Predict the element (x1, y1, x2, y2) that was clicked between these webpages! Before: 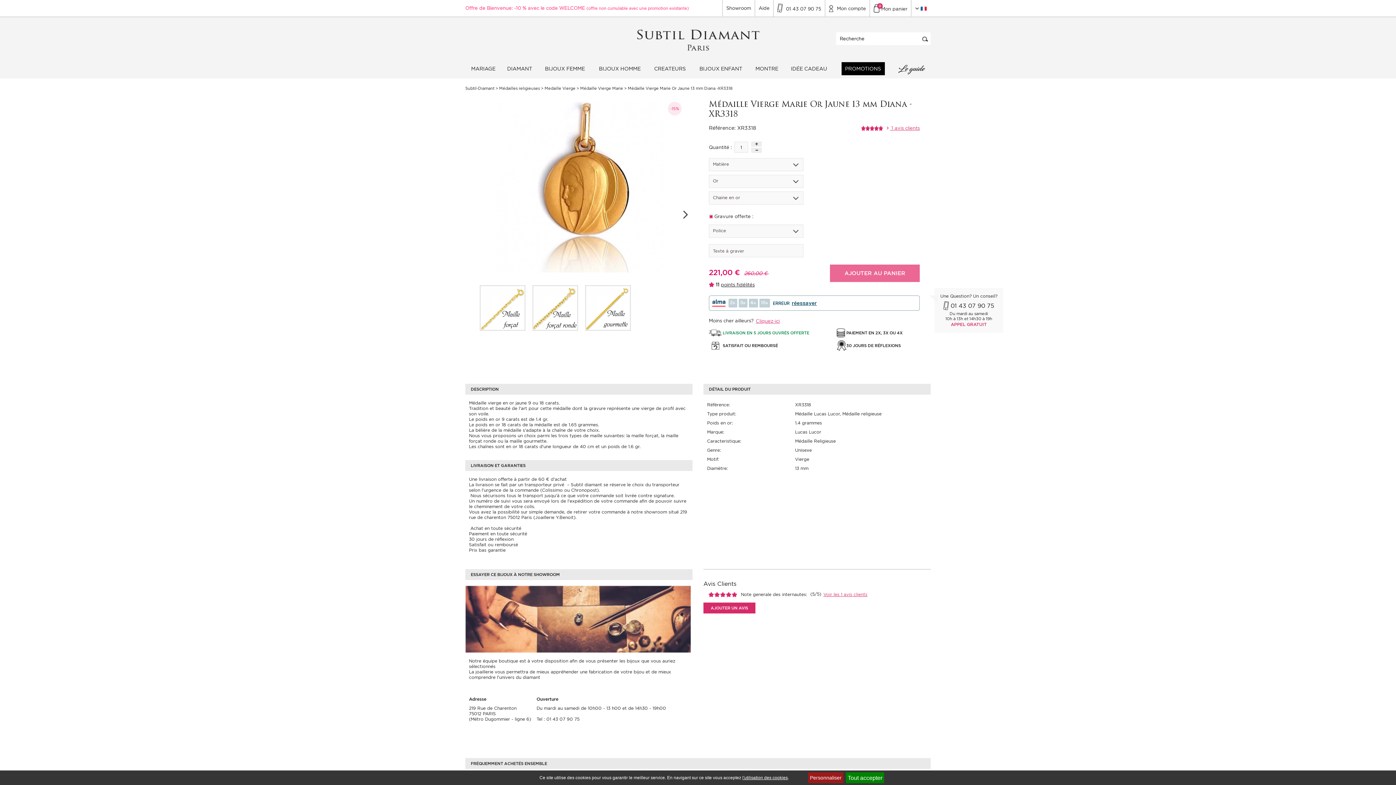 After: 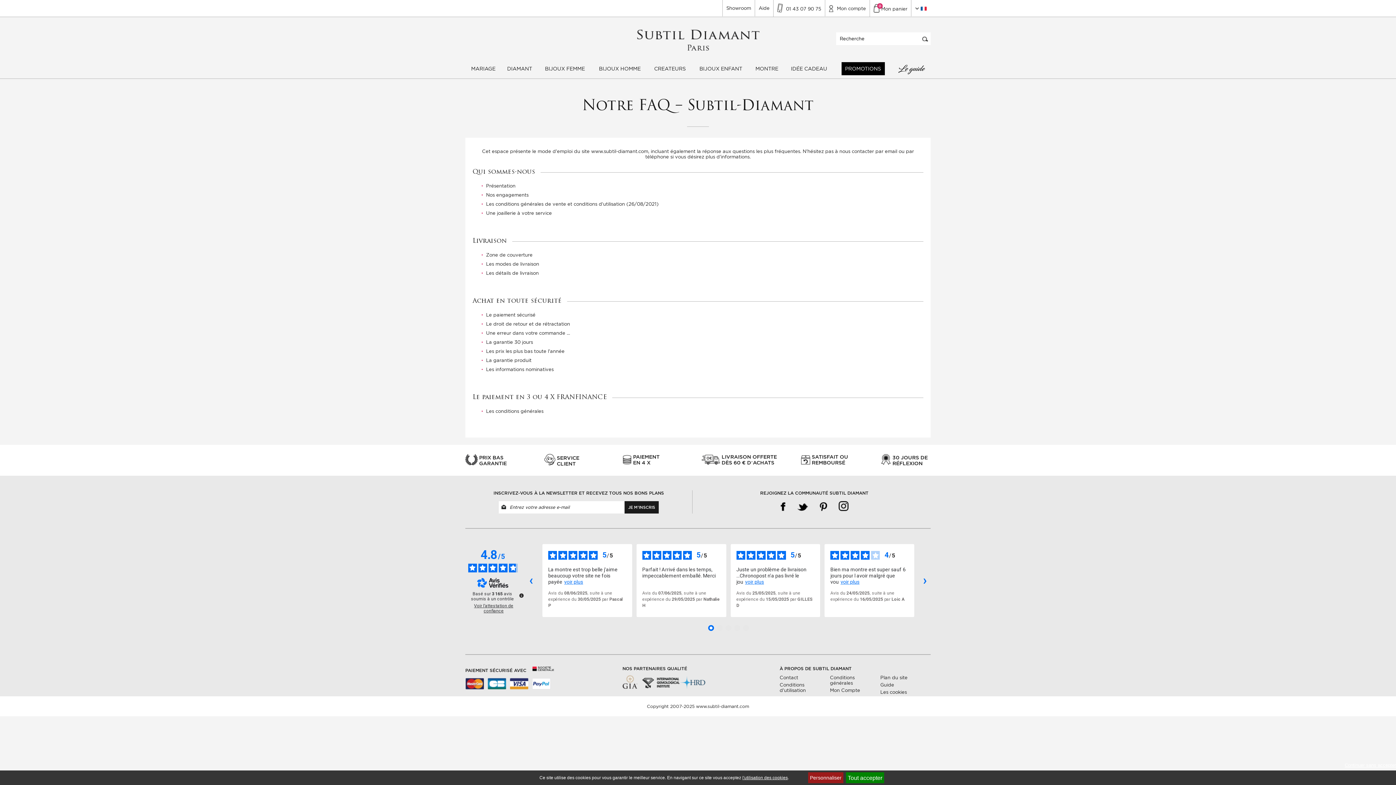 Action: bbox: (469, 525, 521, 531) label:  Achat en toute sécurité